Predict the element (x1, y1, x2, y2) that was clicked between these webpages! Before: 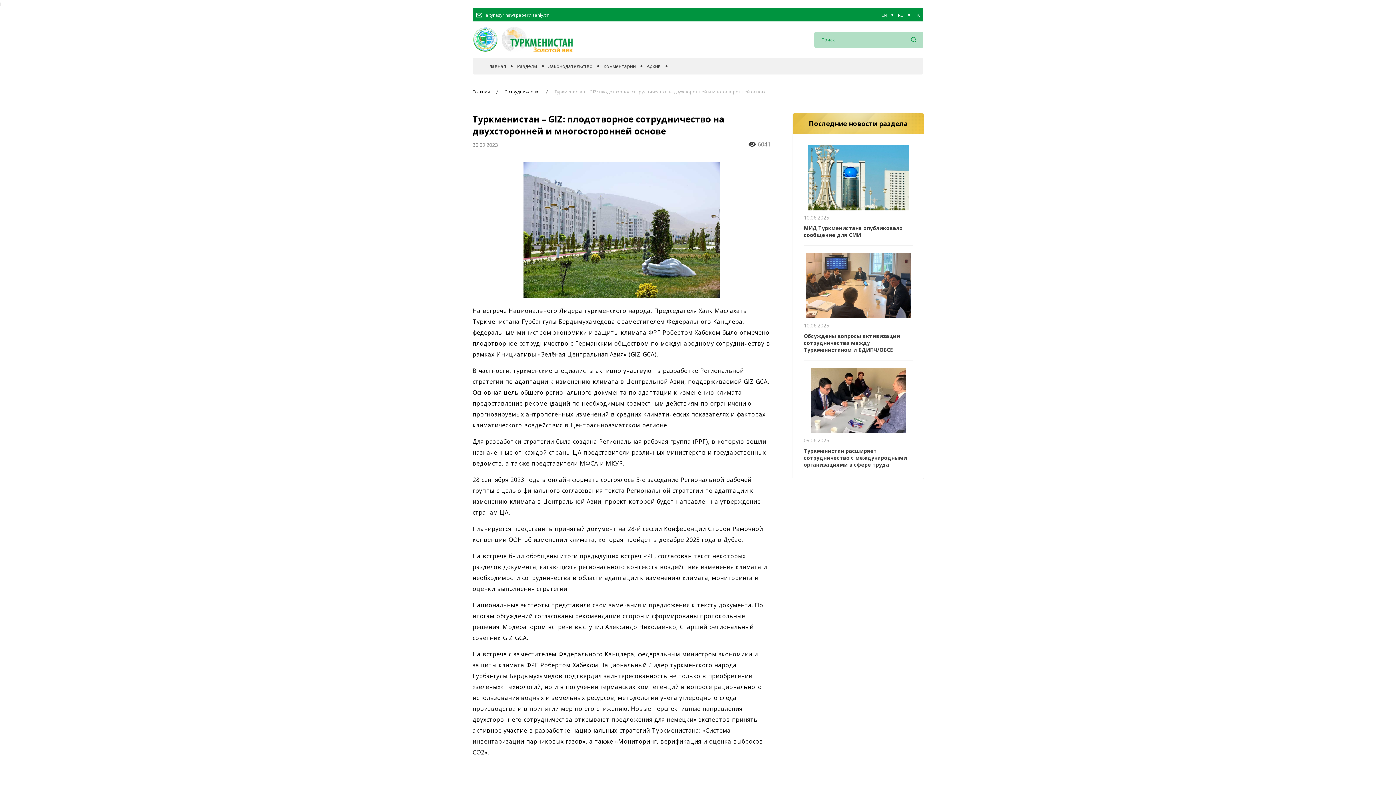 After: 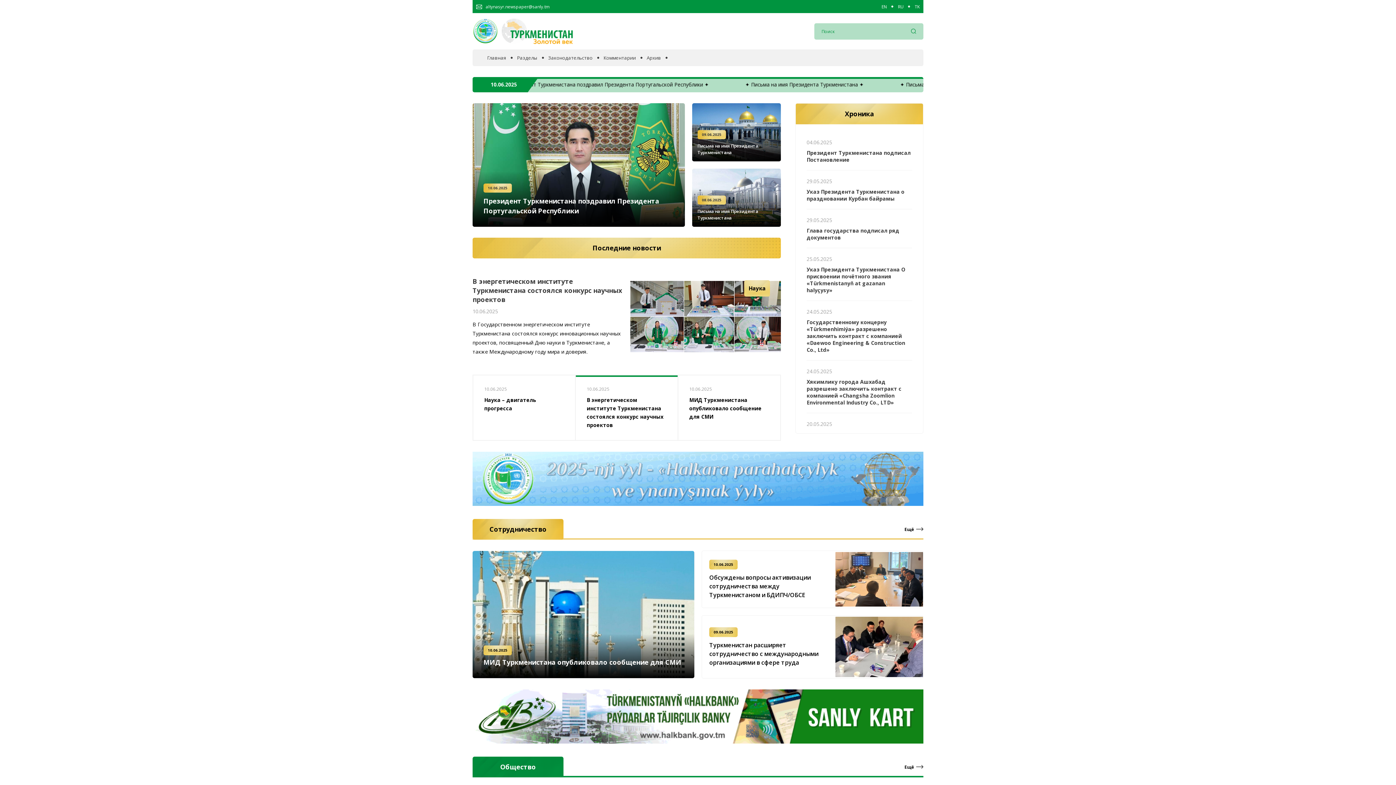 Action: bbox: (898, 12, 904, 17) label: RU